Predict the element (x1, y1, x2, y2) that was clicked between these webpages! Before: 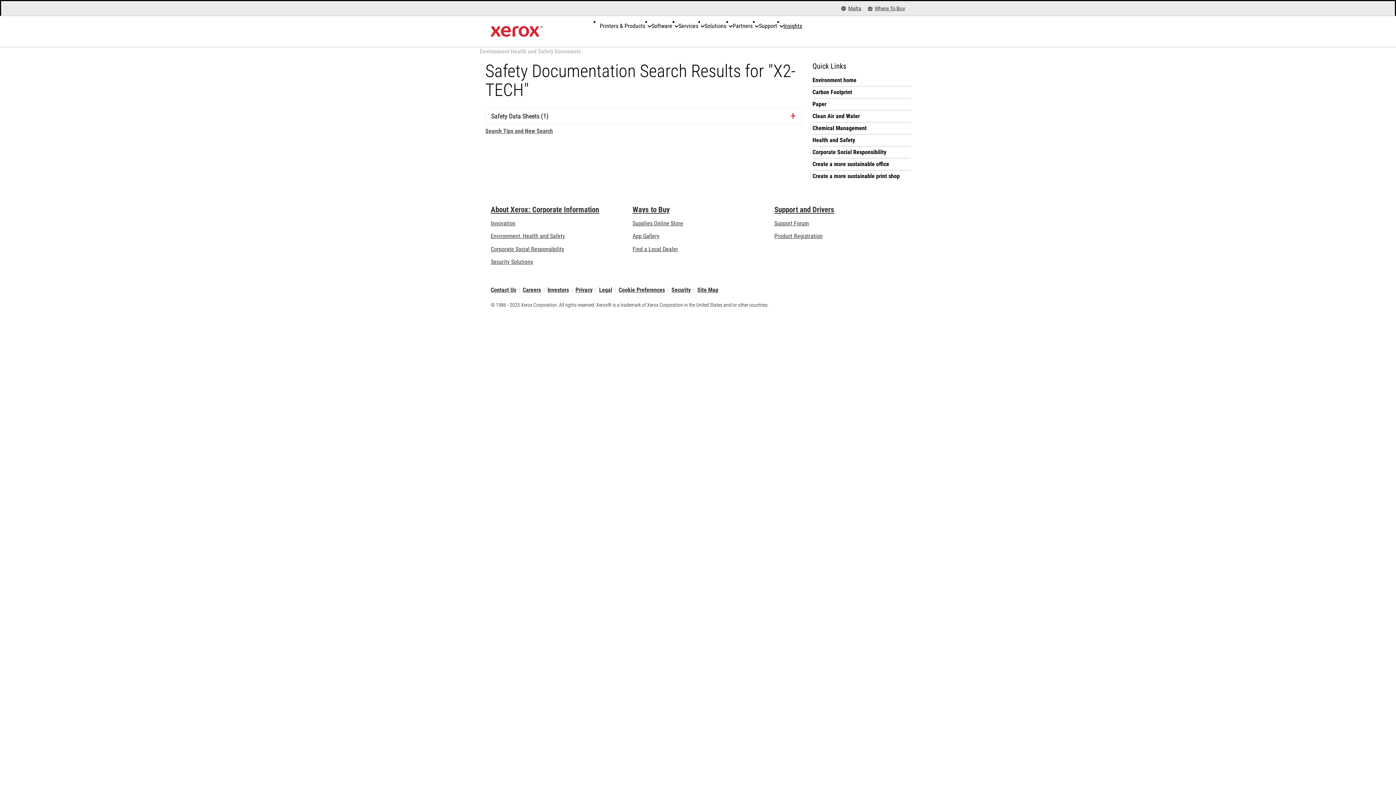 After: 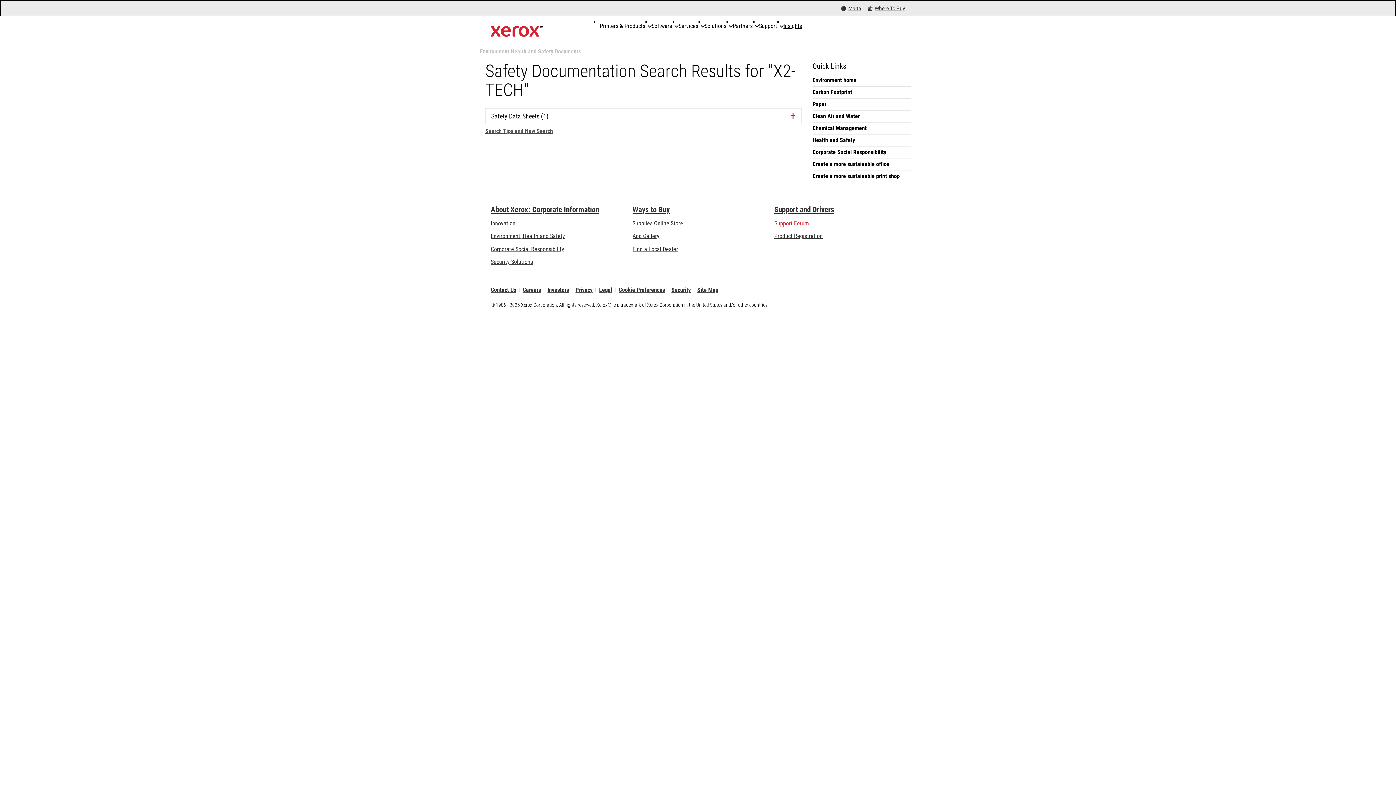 Action: label: Support Forum (opens in new tab) bbox: (774, 219, 809, 226)